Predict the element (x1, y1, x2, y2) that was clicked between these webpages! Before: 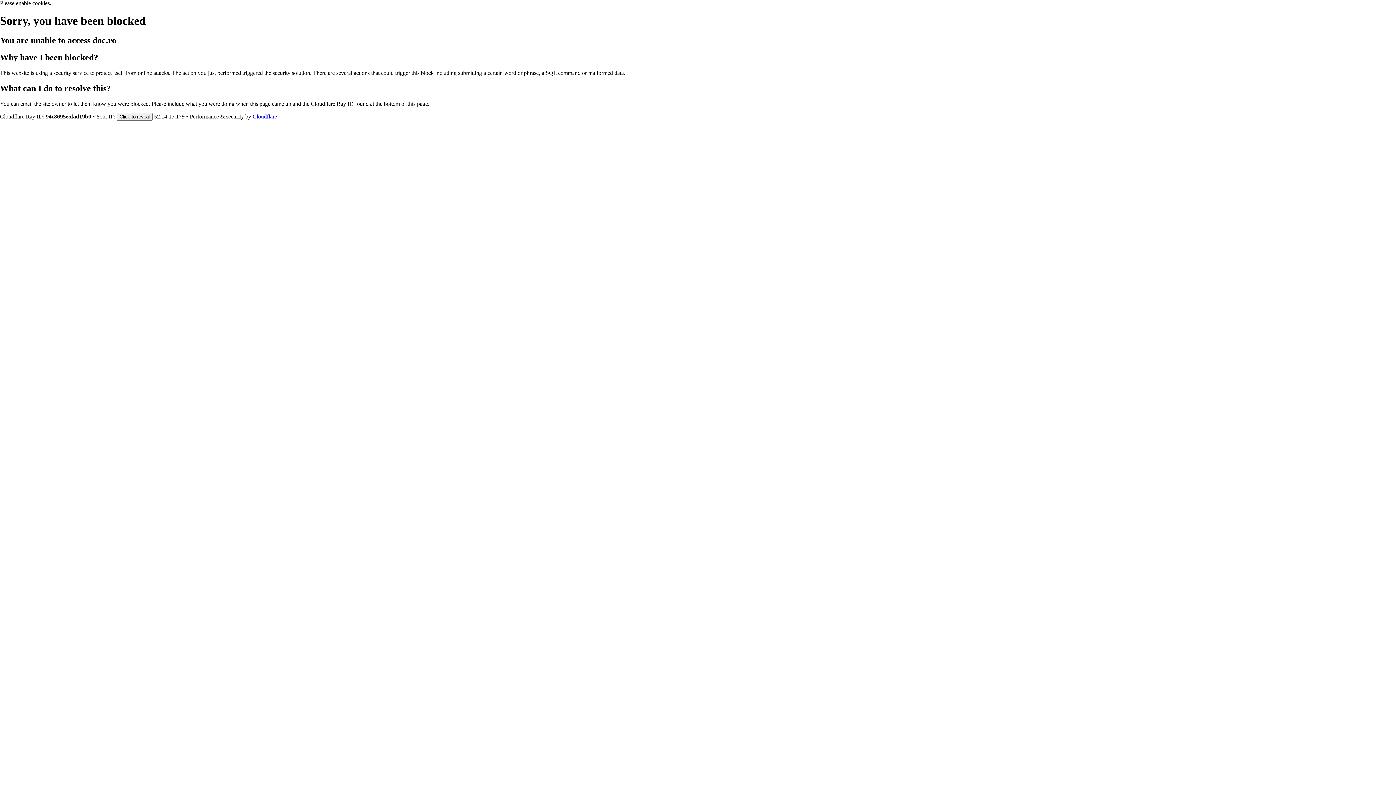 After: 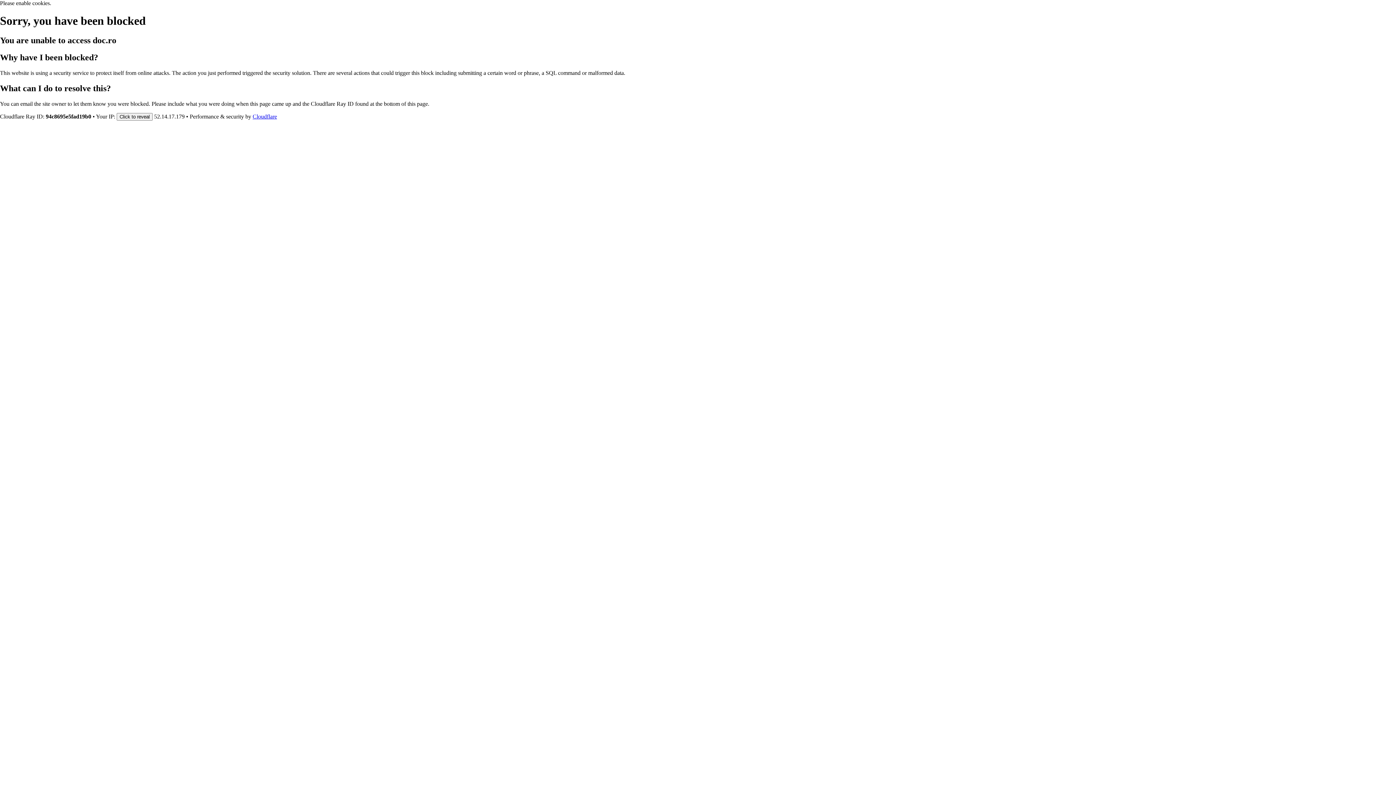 Action: bbox: (252, 113, 277, 119) label: Cloudflare